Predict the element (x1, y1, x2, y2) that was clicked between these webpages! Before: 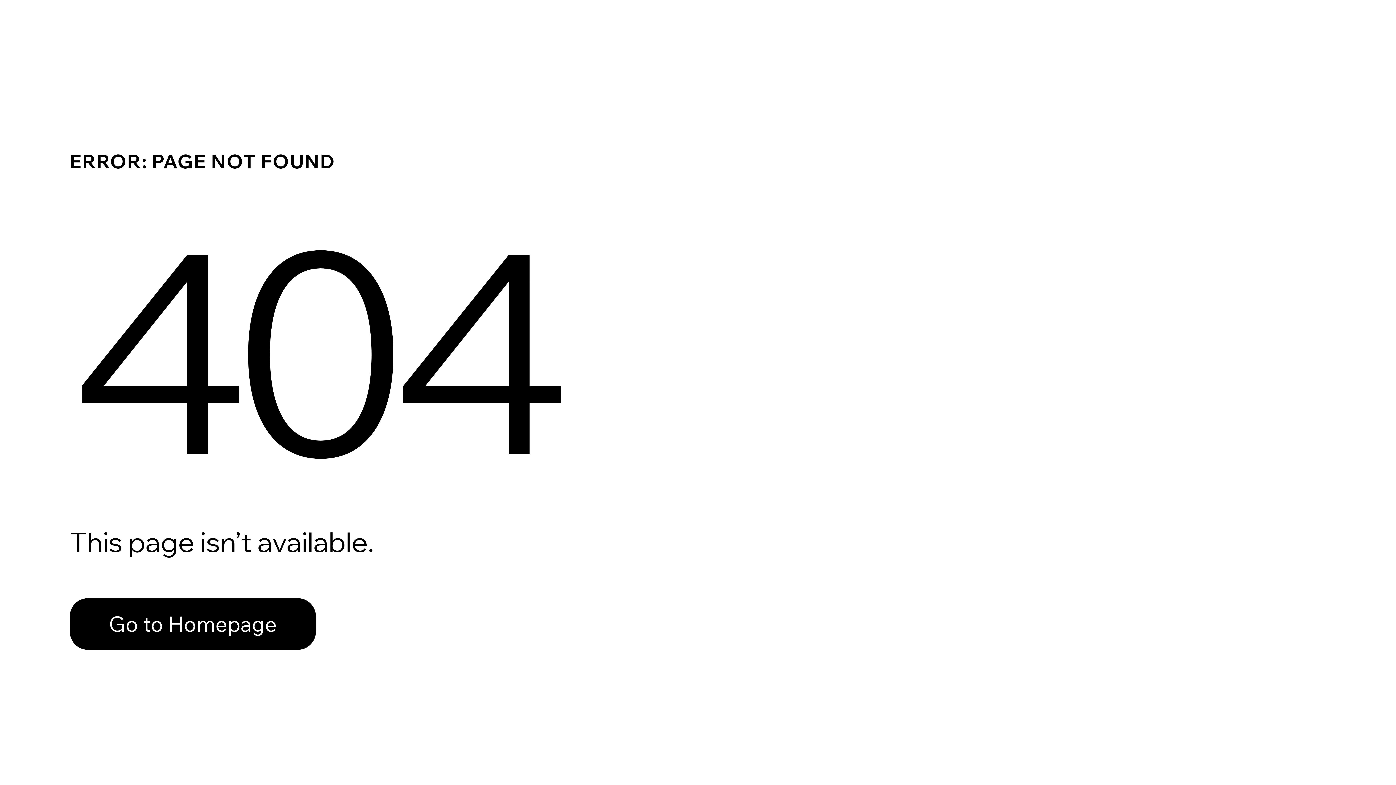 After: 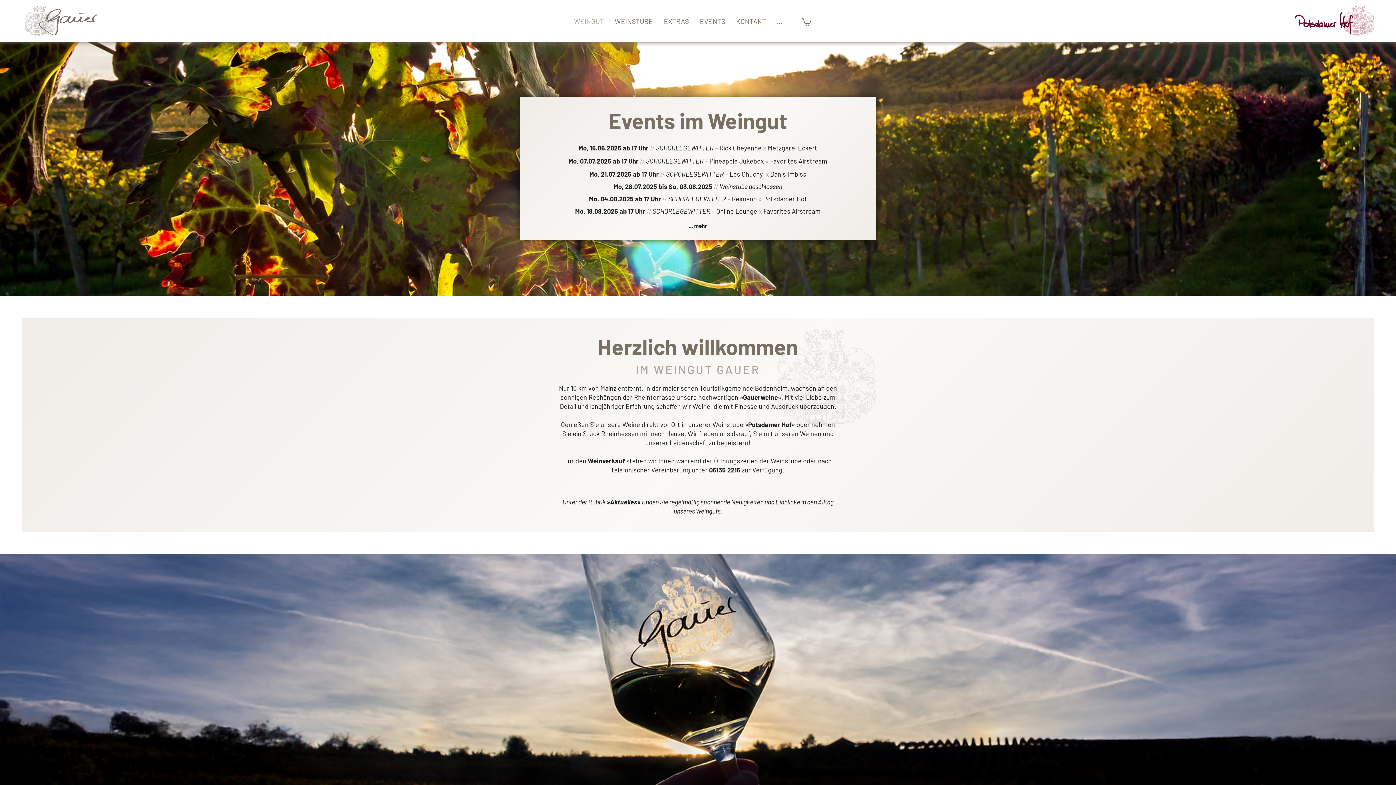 Action: bbox: (69, 582, 768, 659) label: Go to Homepage